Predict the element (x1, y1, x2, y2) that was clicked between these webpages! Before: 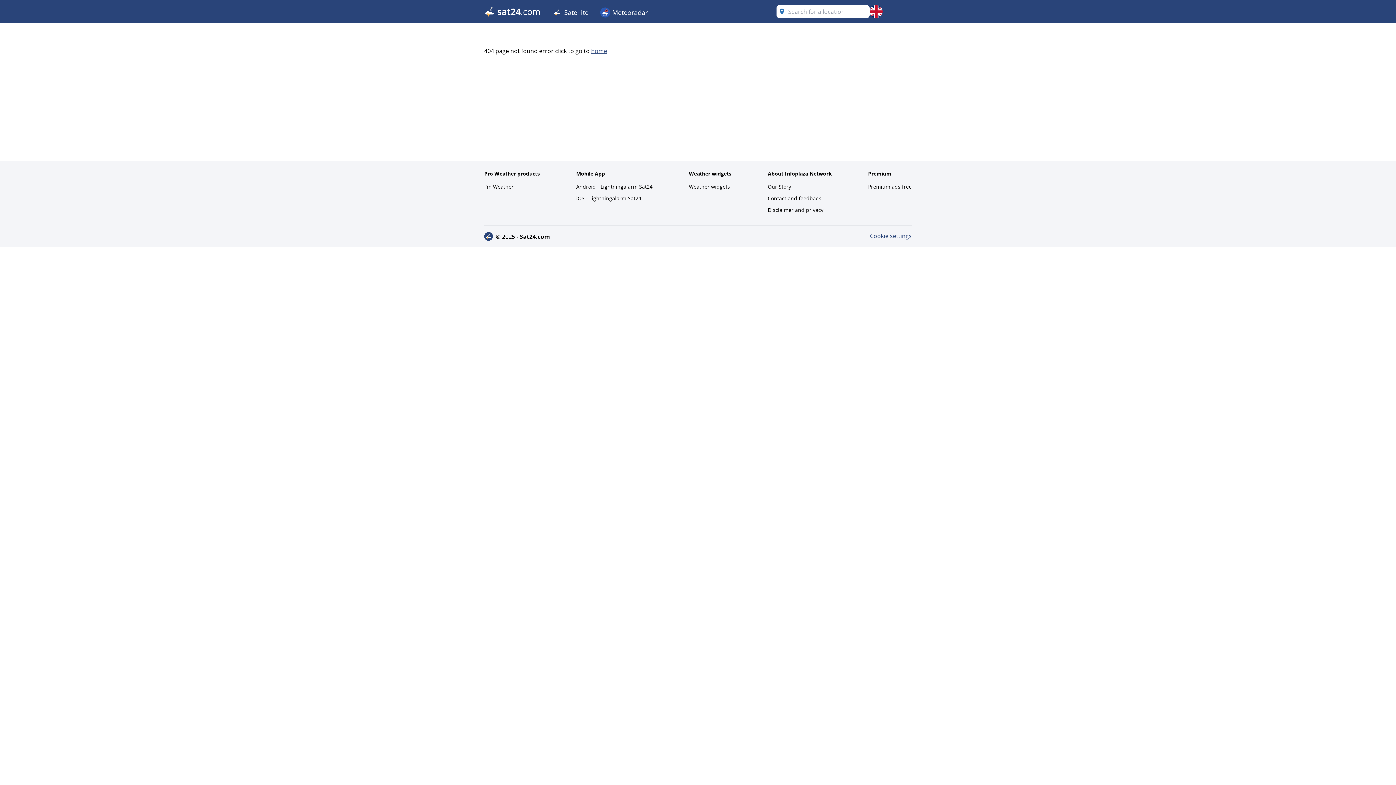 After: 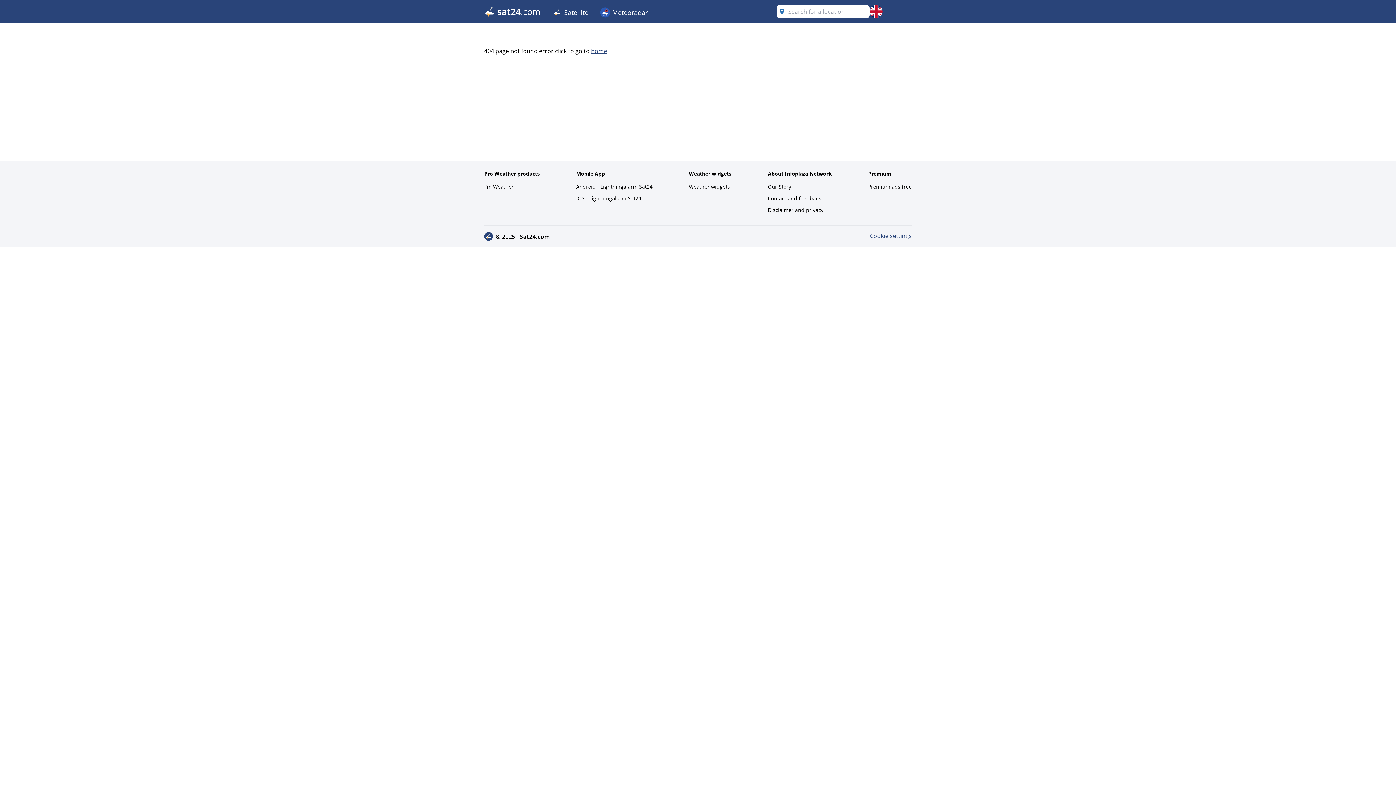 Action: label: Android - Lightningalarm Sat24 bbox: (576, 181, 652, 192)